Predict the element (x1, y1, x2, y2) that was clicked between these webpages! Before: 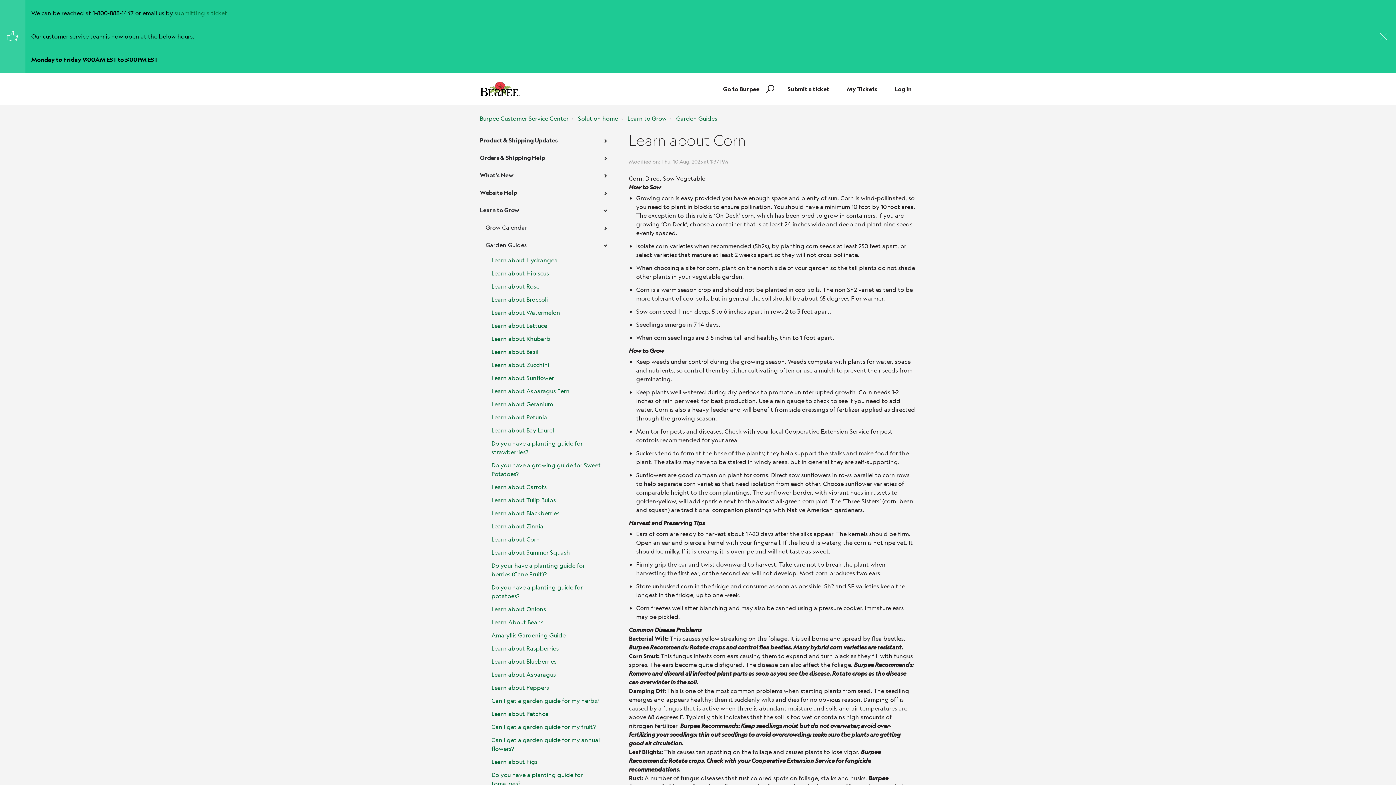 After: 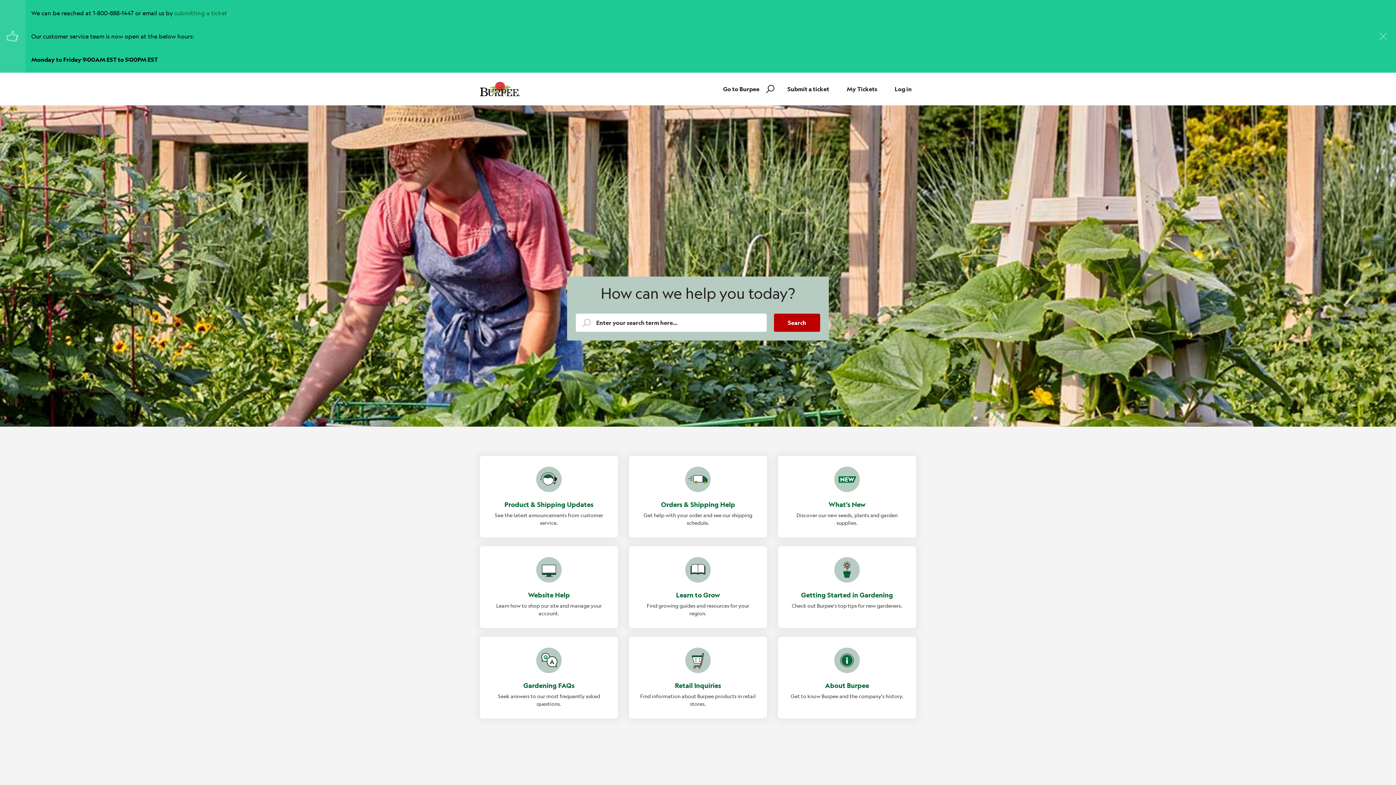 Action: label: Burpee Customer Service Center bbox: (480, 114, 568, 122)